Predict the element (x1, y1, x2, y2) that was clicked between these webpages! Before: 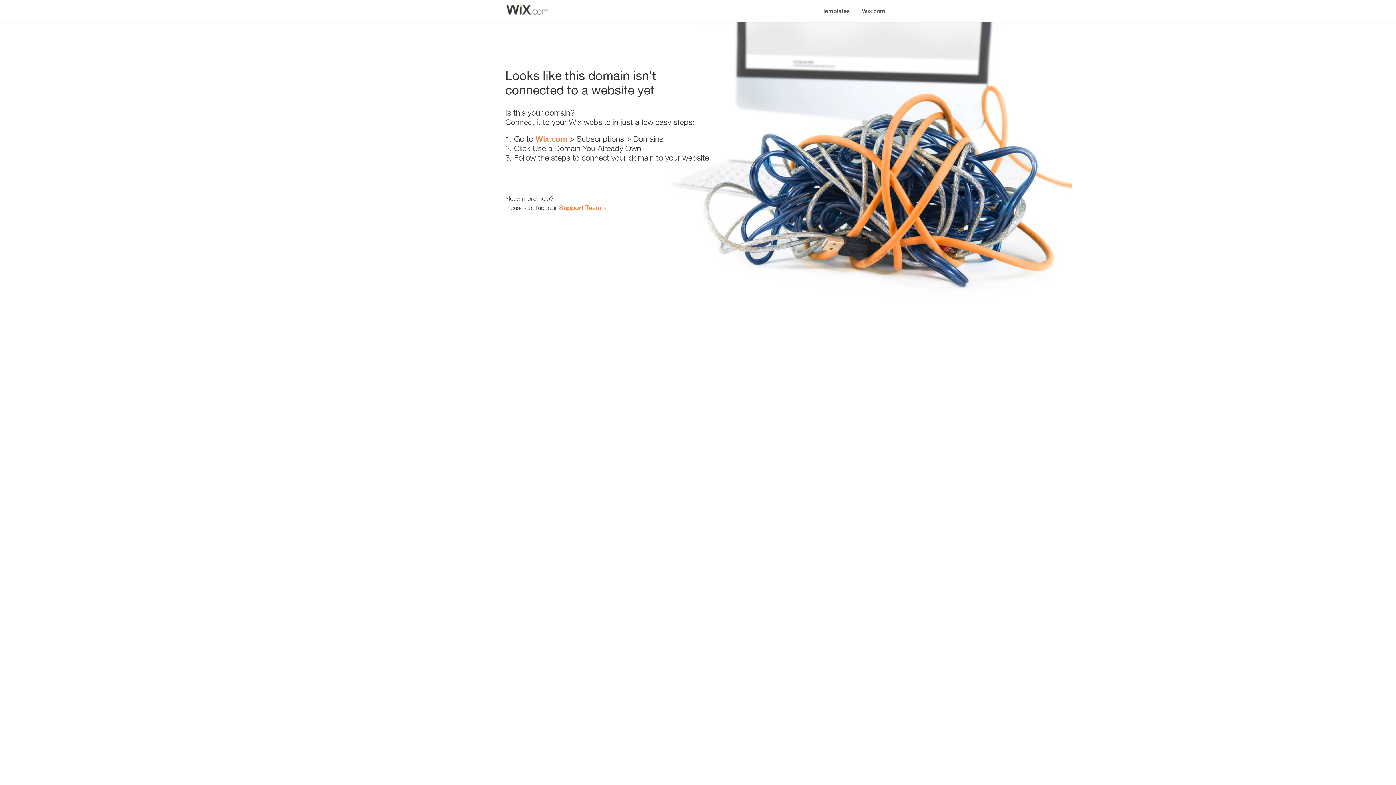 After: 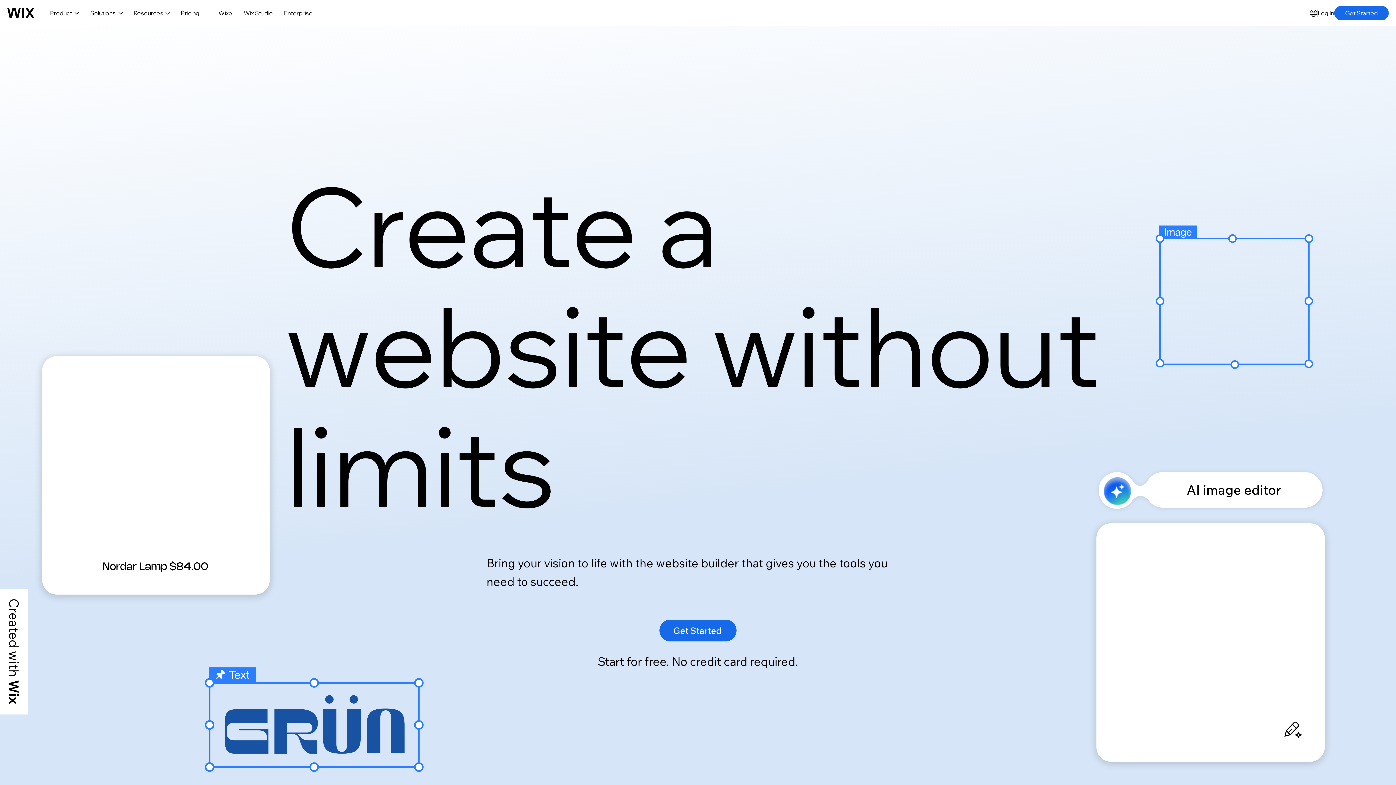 Action: label: Wix.com bbox: (856, 0, 890, 14)